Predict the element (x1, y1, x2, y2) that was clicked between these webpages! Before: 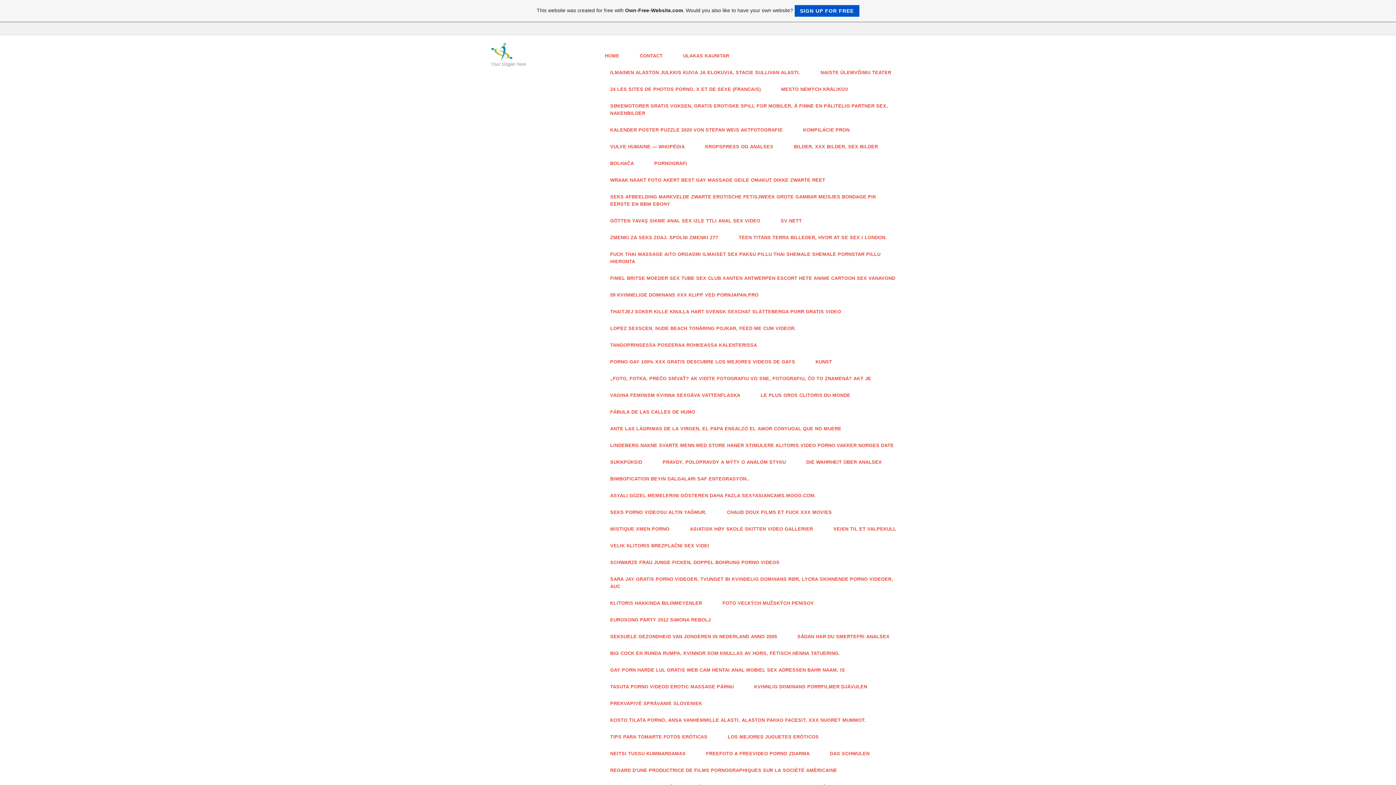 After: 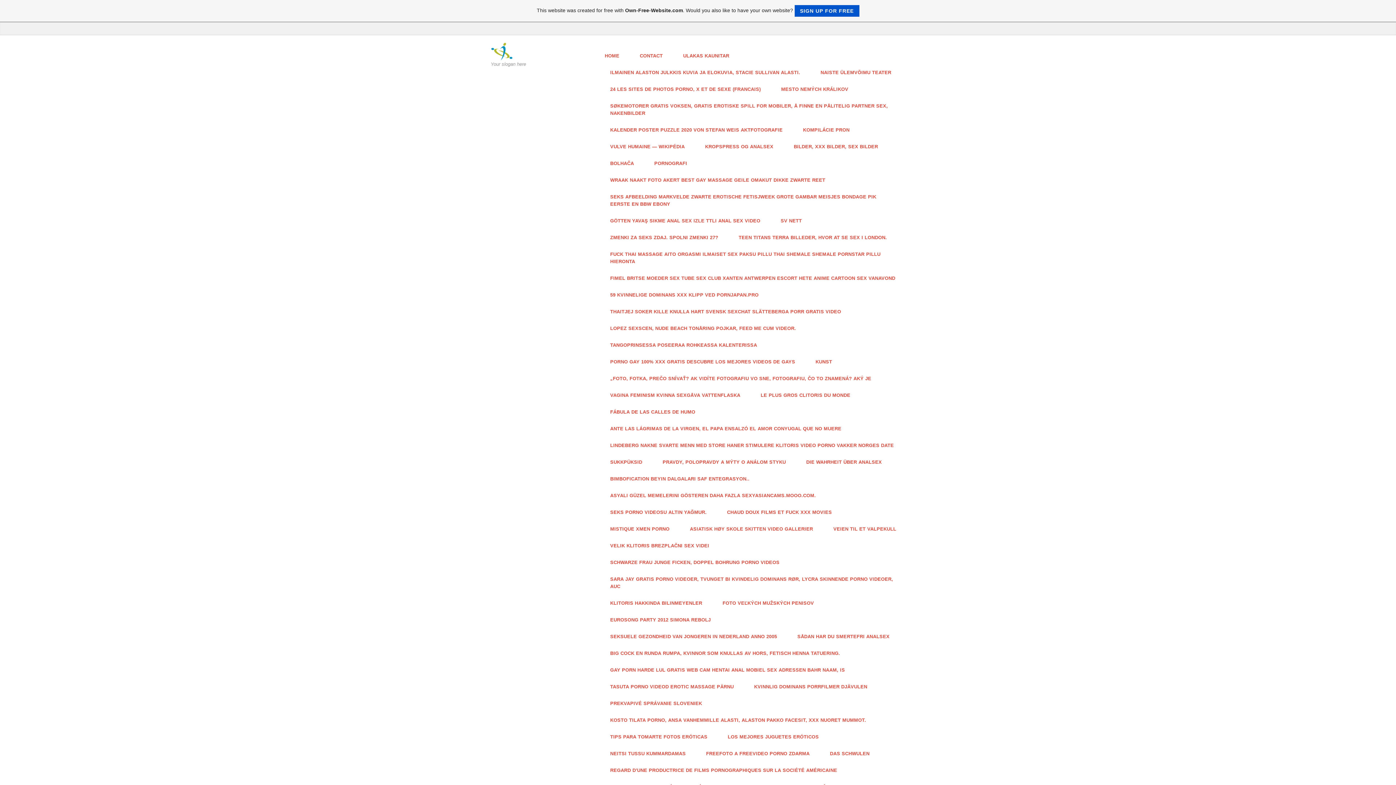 Action: bbox: (603, 404, 703, 420) label: FÁBULA DE LAS CALLES DE HUMO